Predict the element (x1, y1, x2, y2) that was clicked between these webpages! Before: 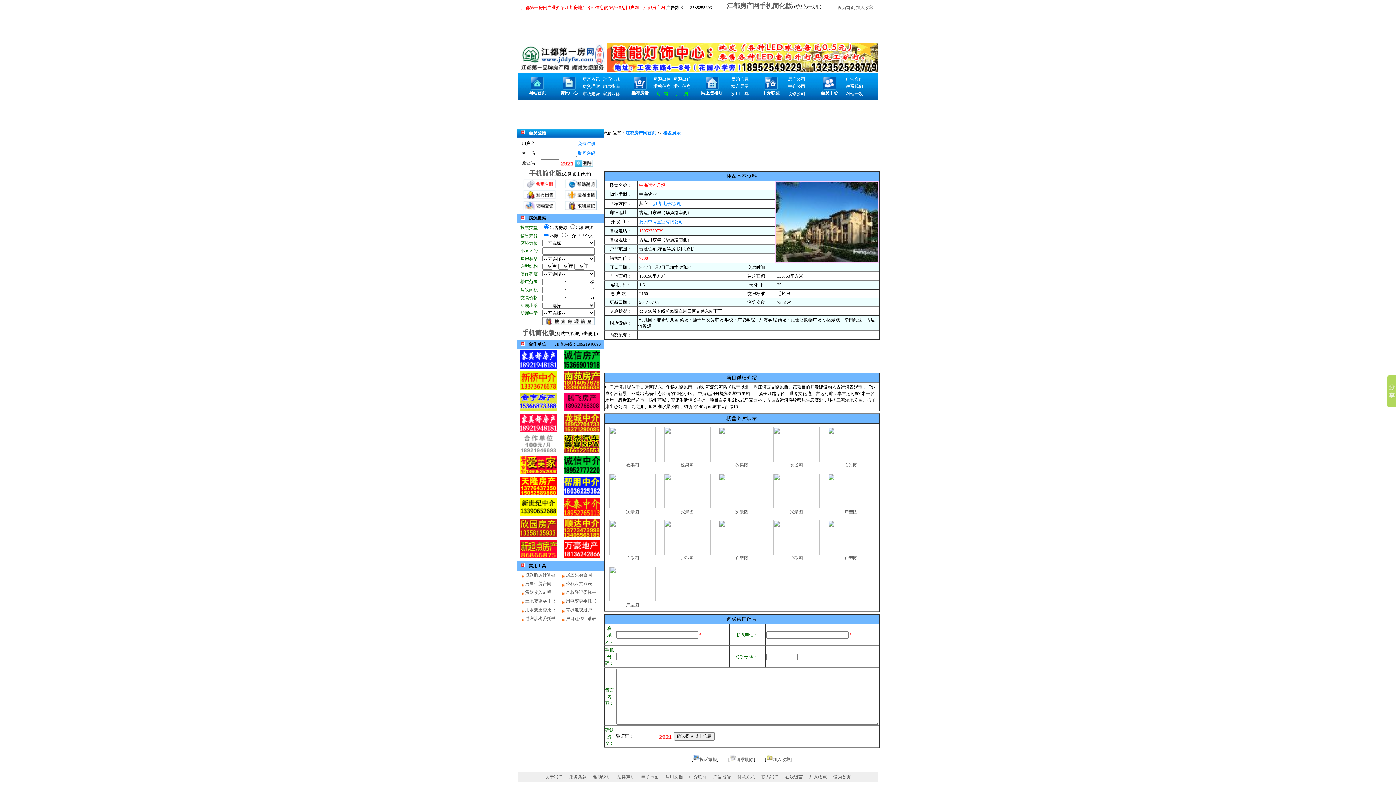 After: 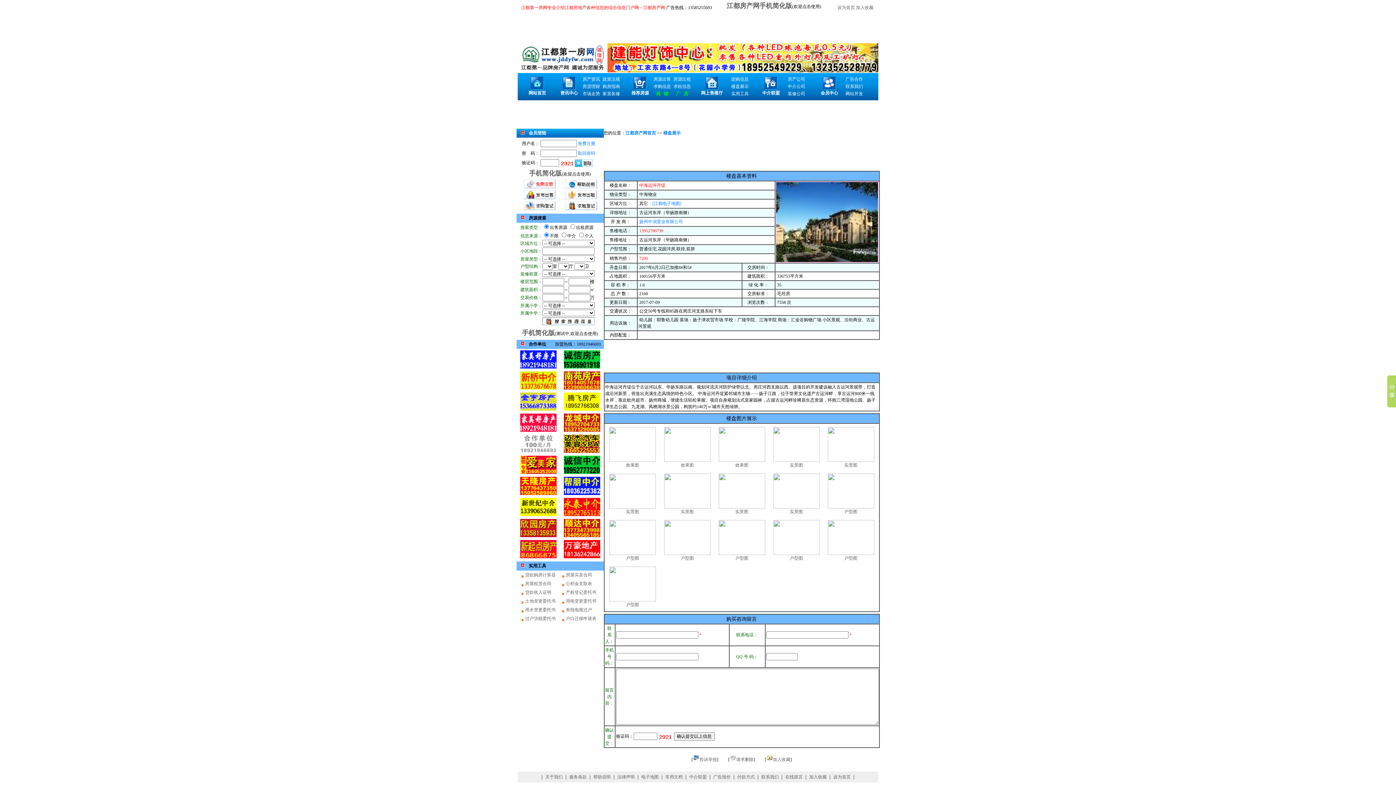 Action: bbox: (609, 504, 656, 509)